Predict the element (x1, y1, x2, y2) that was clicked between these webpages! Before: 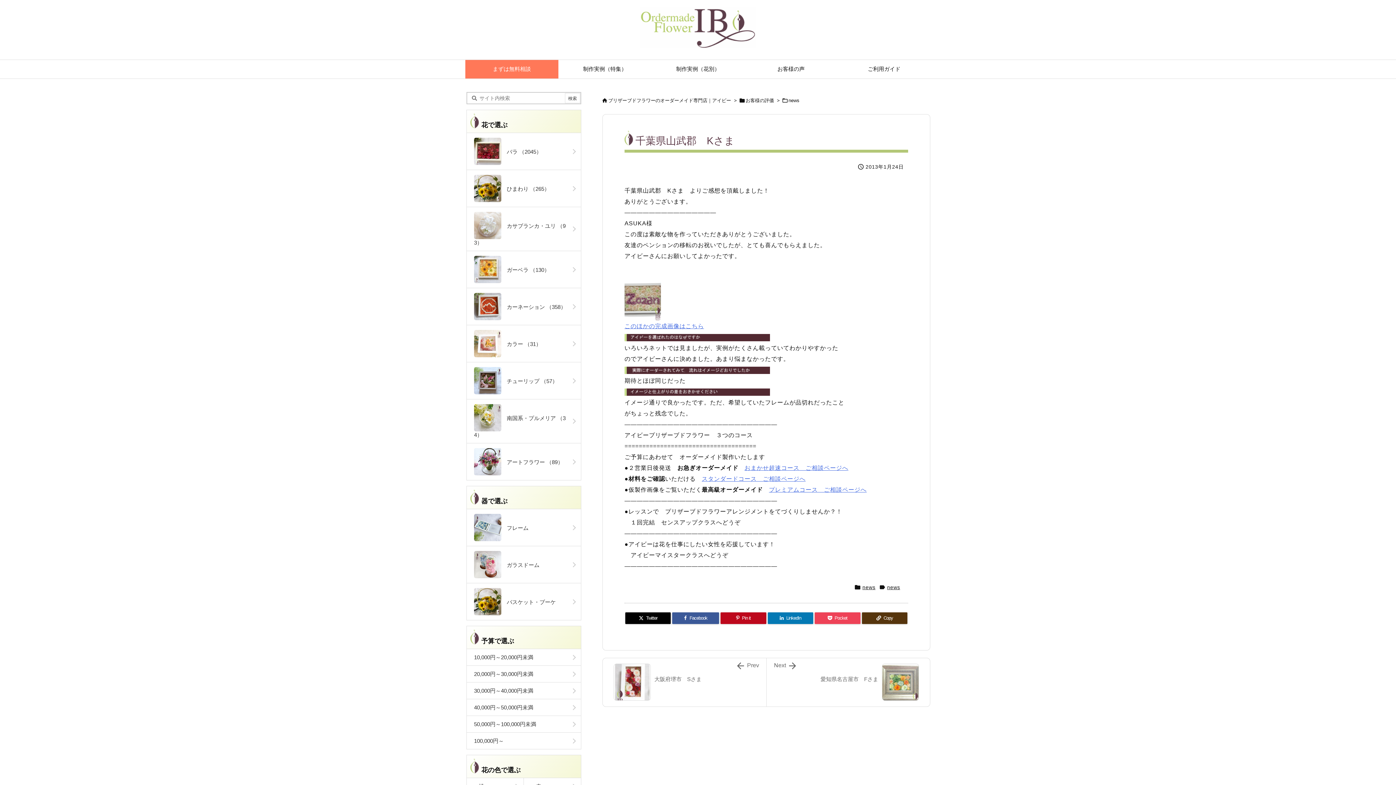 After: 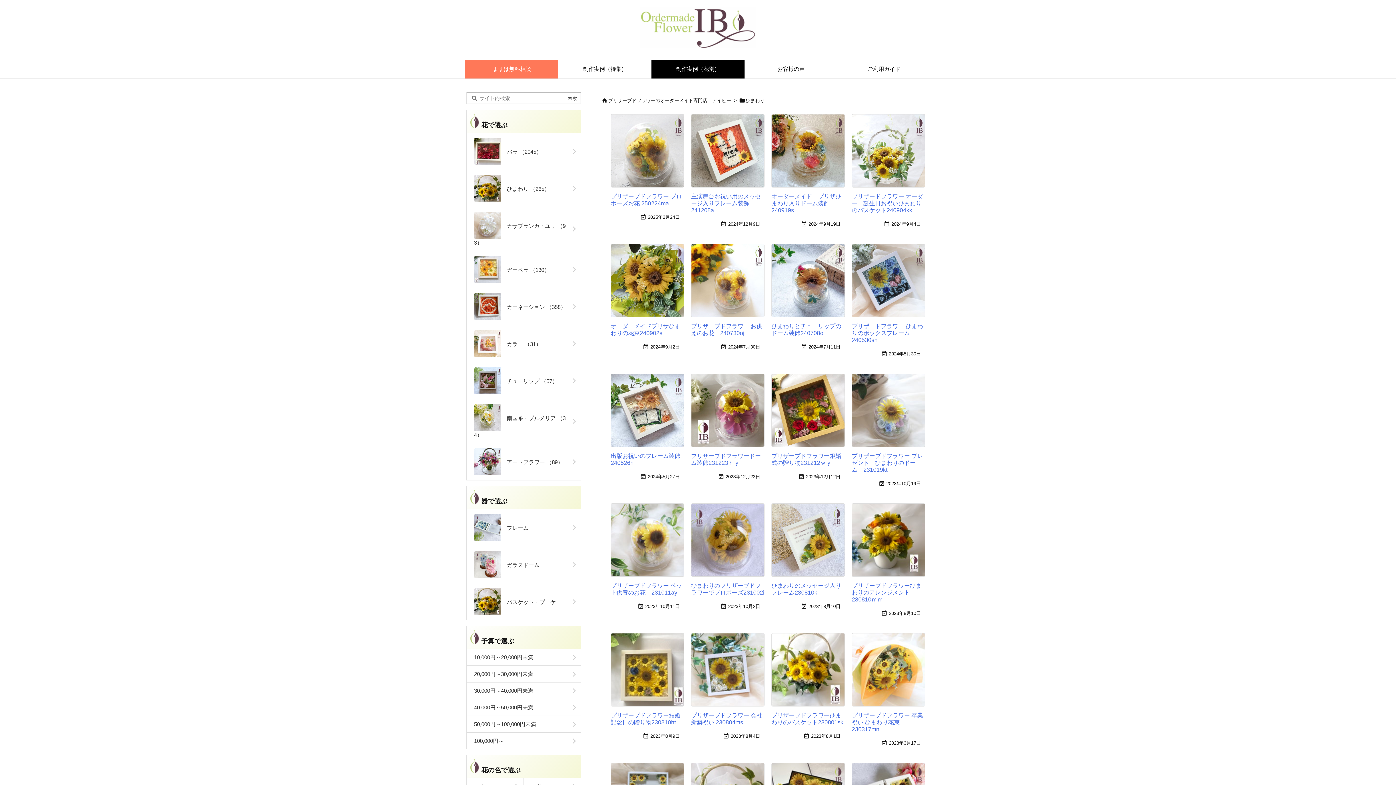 Action: bbox: (466, 170, 581, 206) label: 　ひまわり （265）